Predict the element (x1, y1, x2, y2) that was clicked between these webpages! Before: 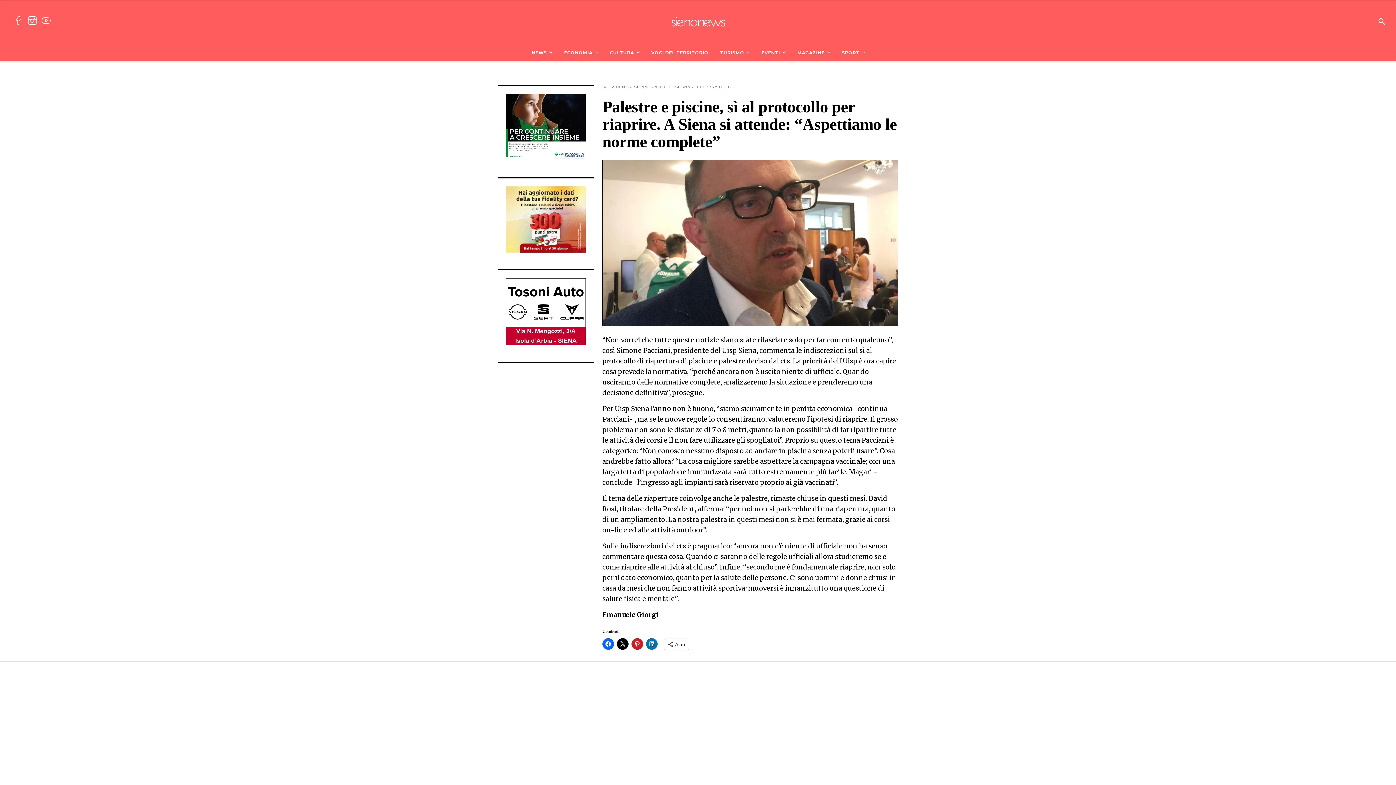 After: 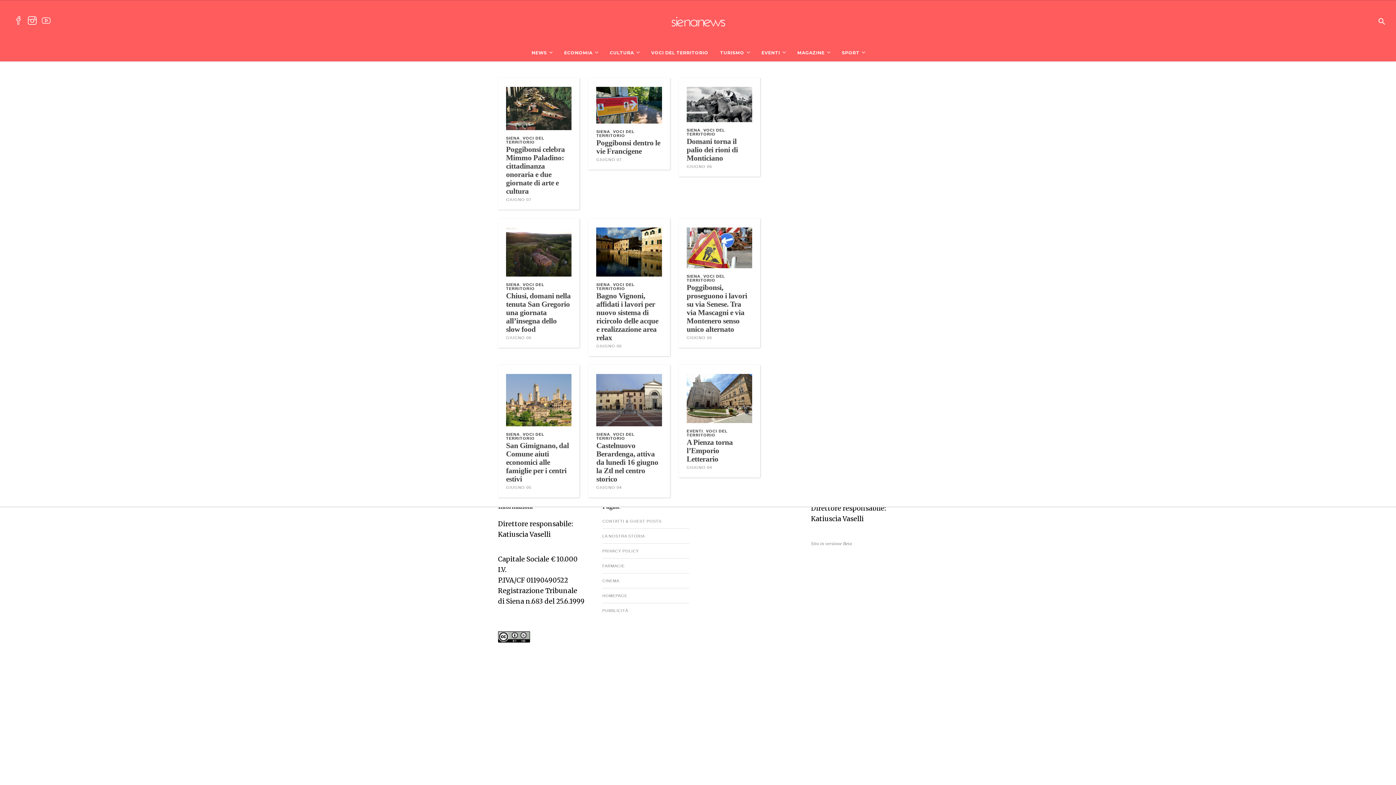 Action: label: VOCI DEL TERRITORIO bbox: (645, 44, 714, 61)